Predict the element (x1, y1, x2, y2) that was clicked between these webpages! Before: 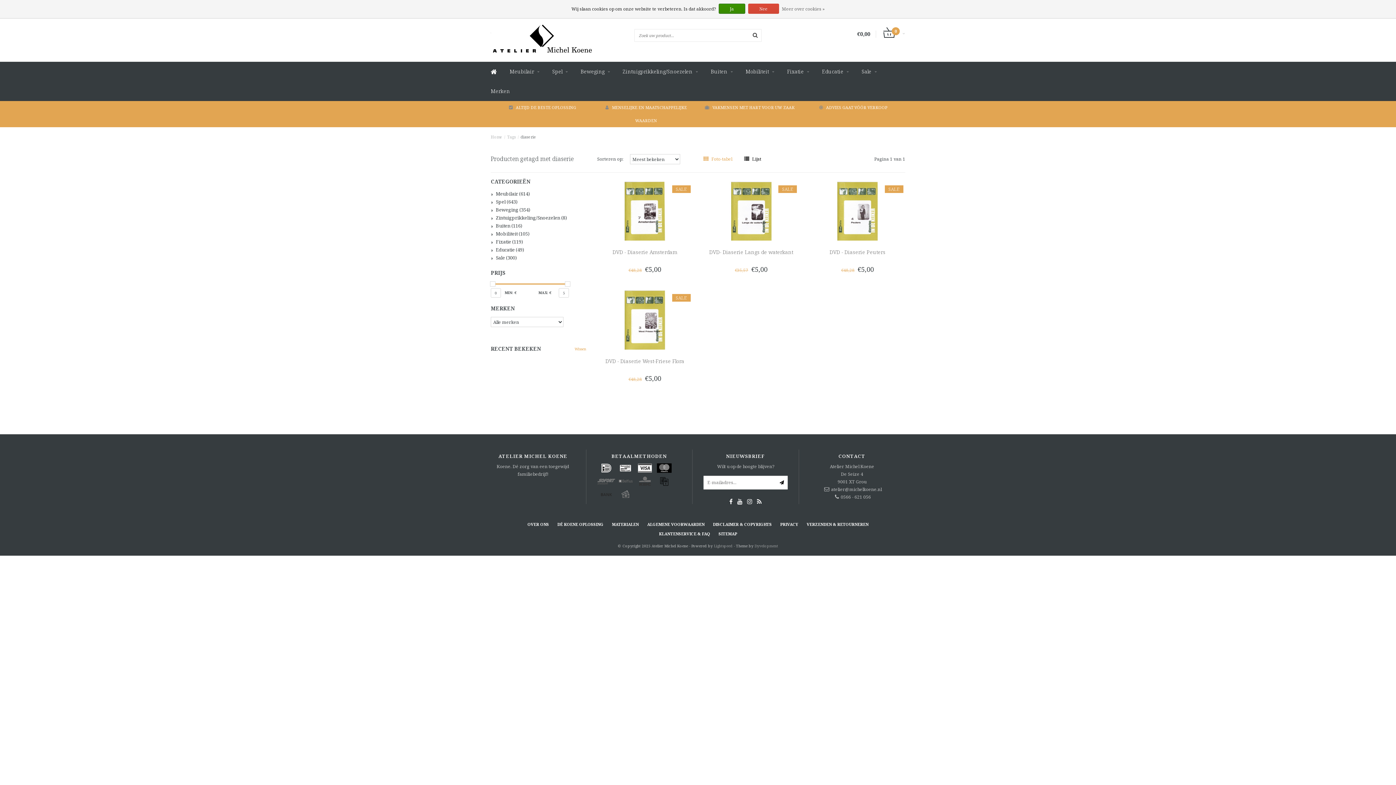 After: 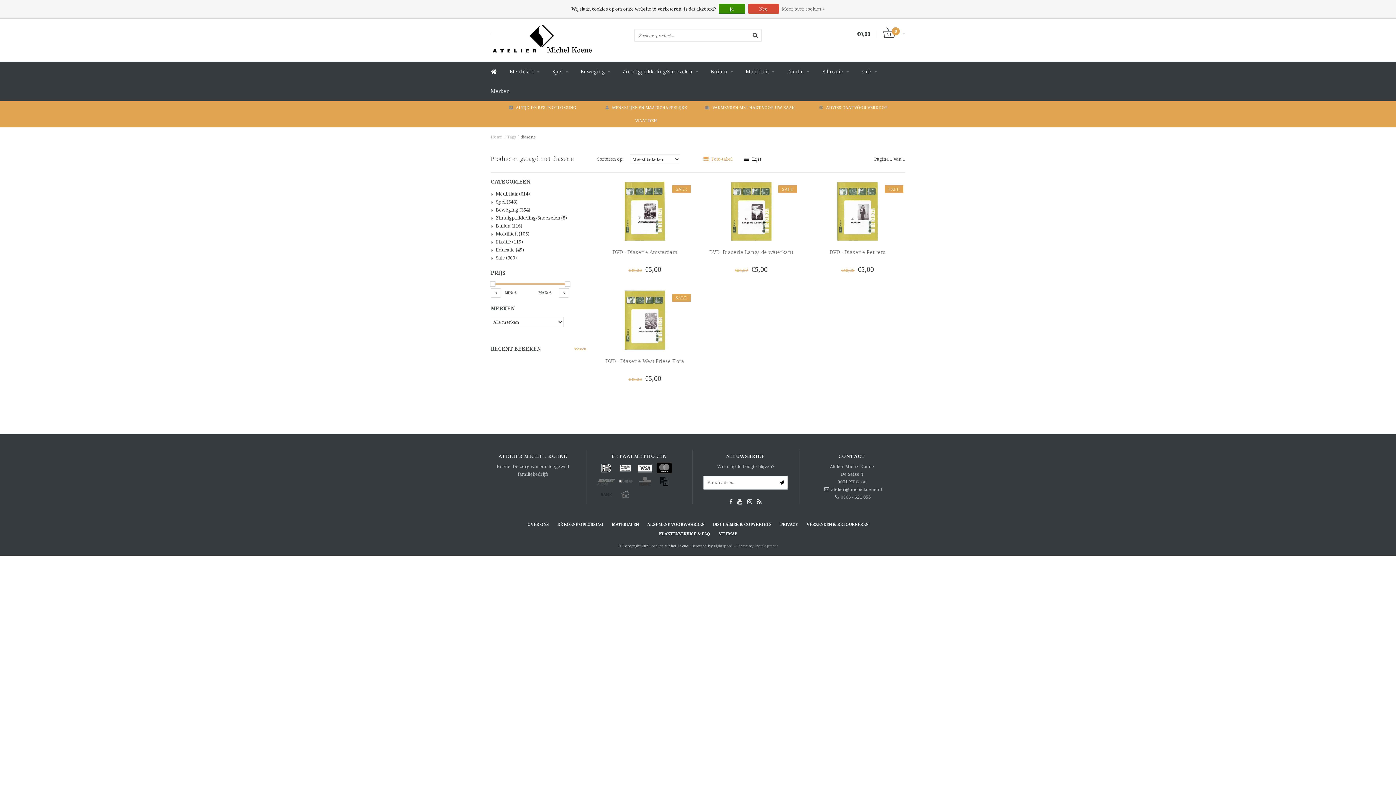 Action: label: VAKMENSEN MET HART VOOR UW ZAAK bbox: (705, 104, 794, 110)